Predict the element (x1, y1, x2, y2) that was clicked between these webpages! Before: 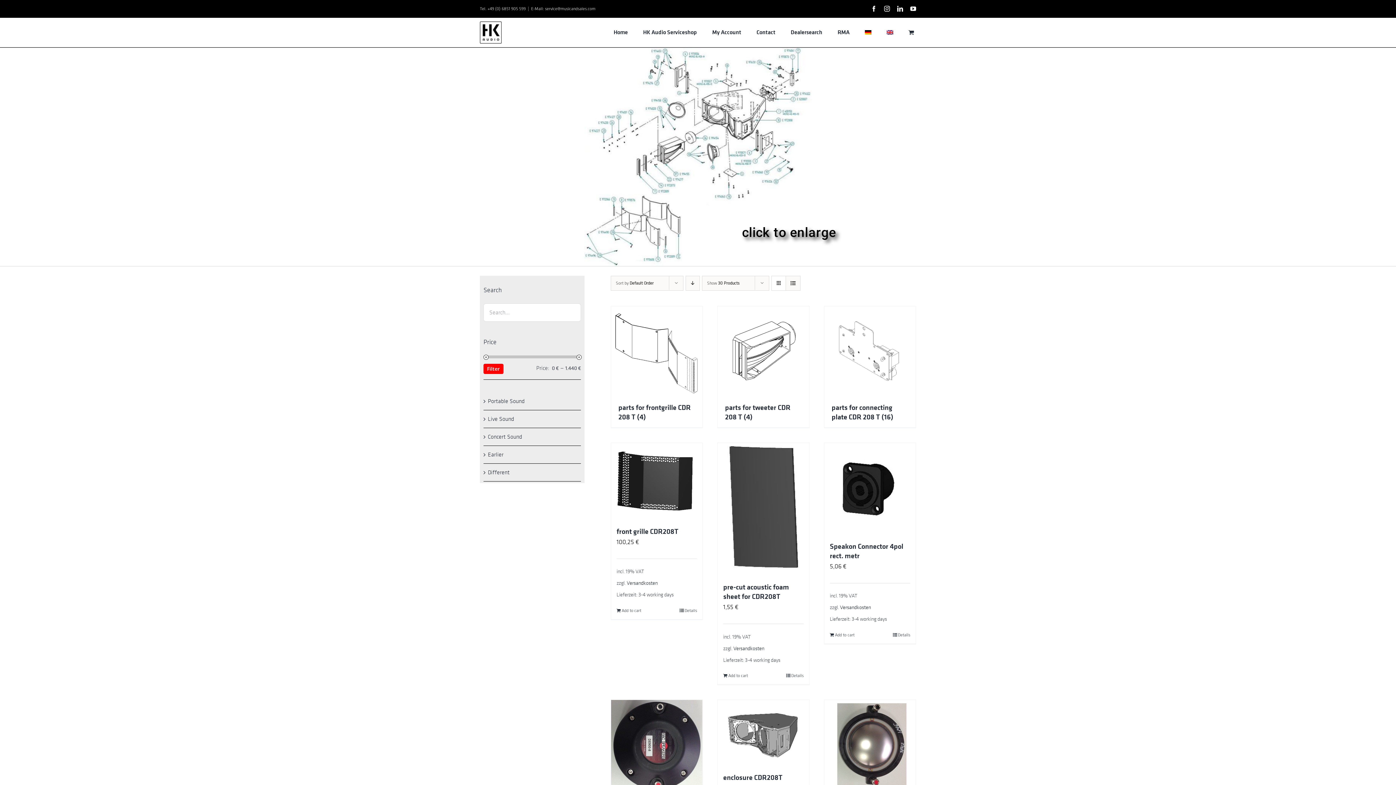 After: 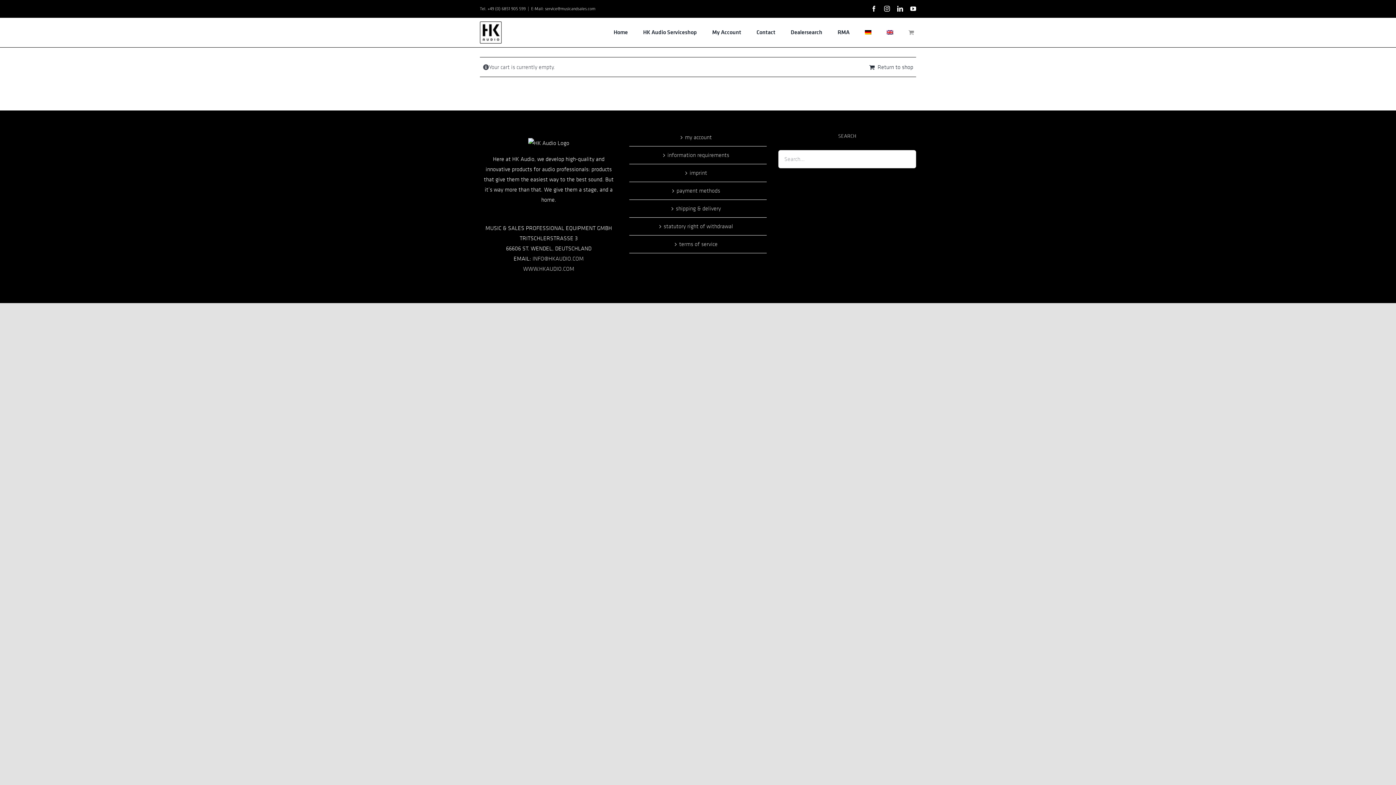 Action: bbox: (908, 17, 916, 46)